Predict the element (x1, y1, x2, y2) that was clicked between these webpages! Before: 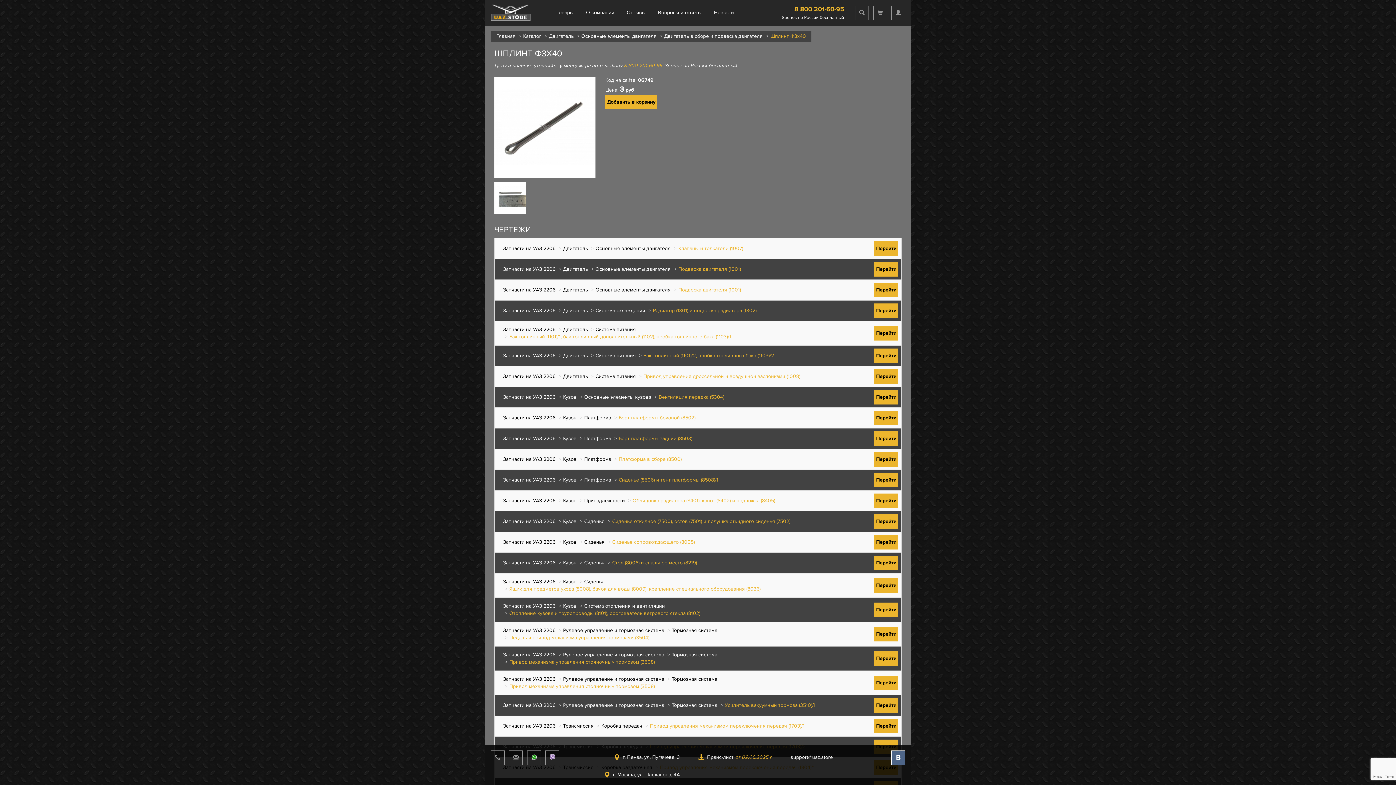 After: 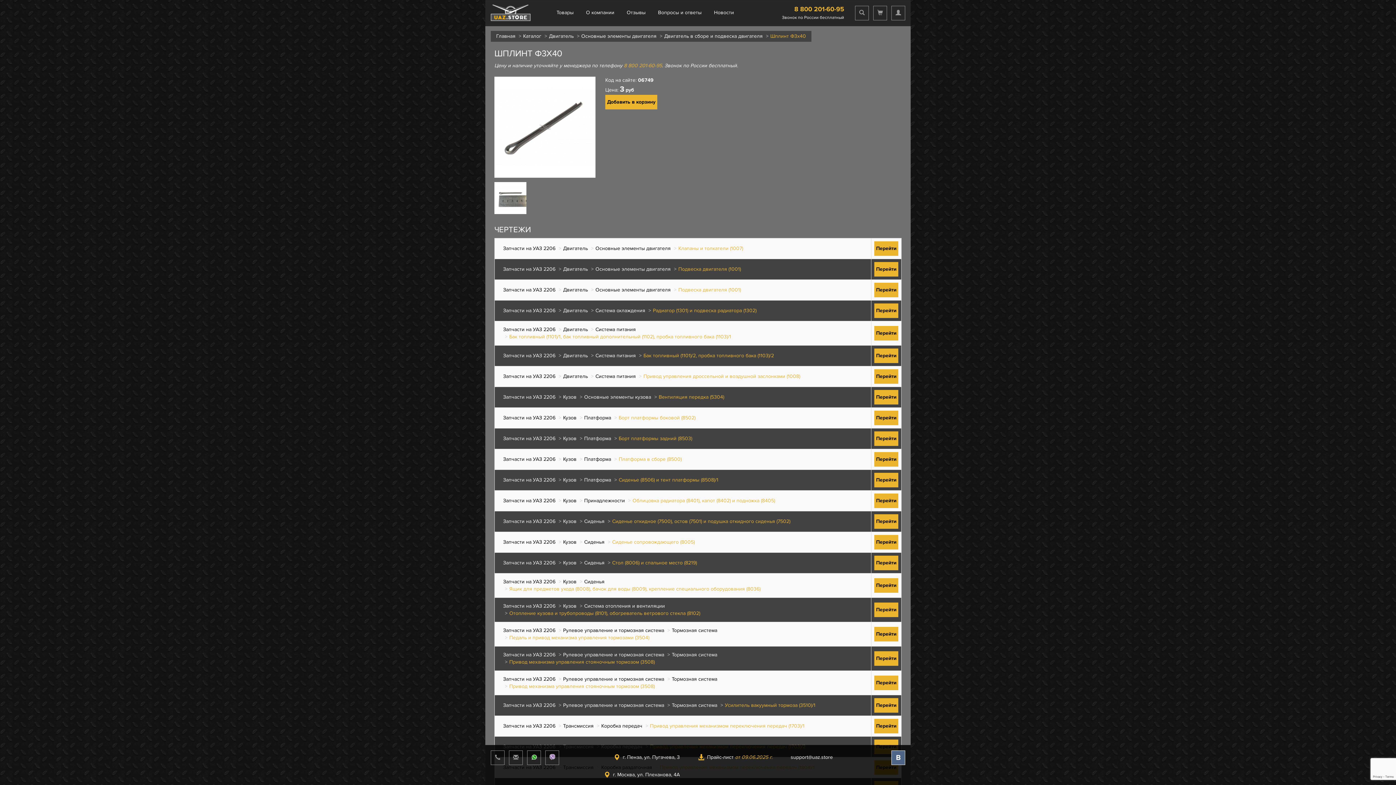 Action: bbox: (874, 373, 898, 379) label: Перейти